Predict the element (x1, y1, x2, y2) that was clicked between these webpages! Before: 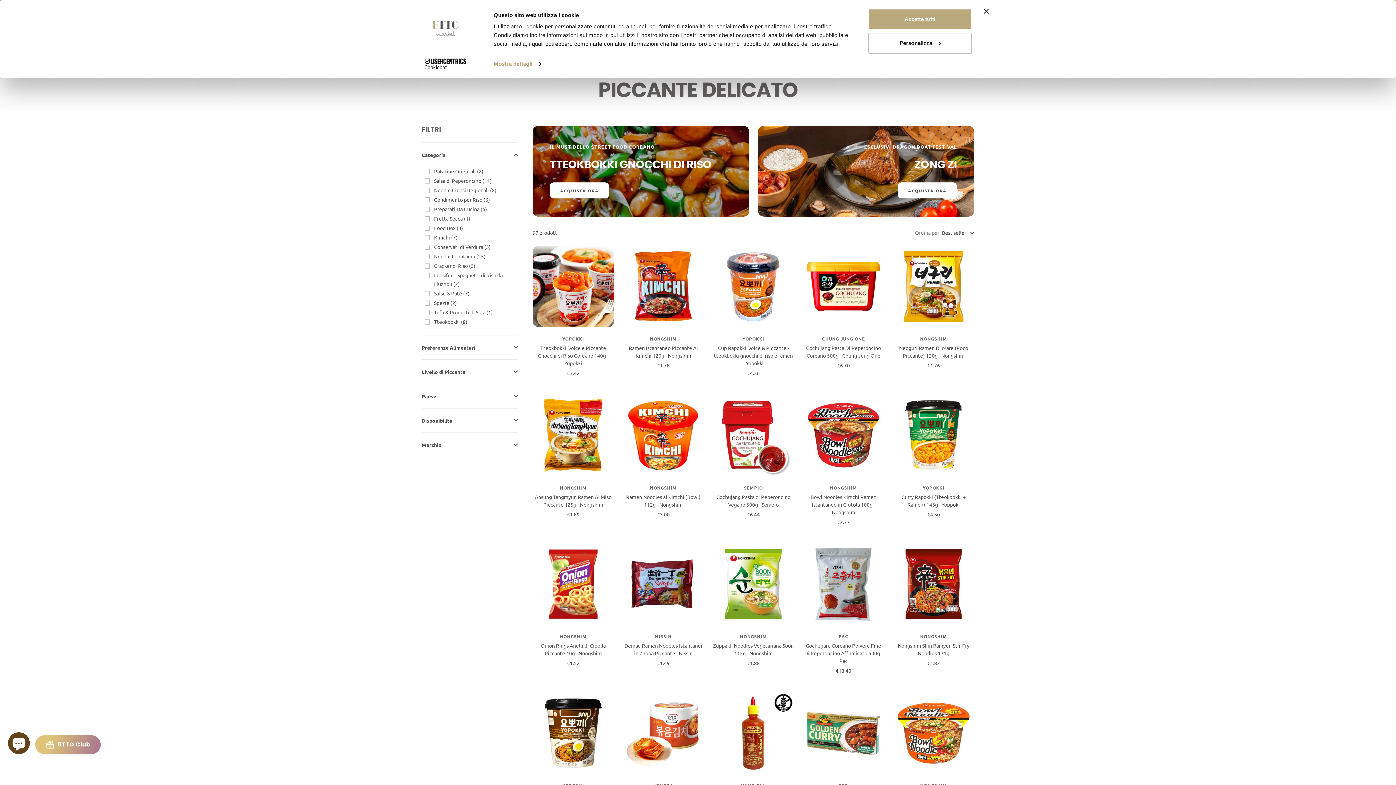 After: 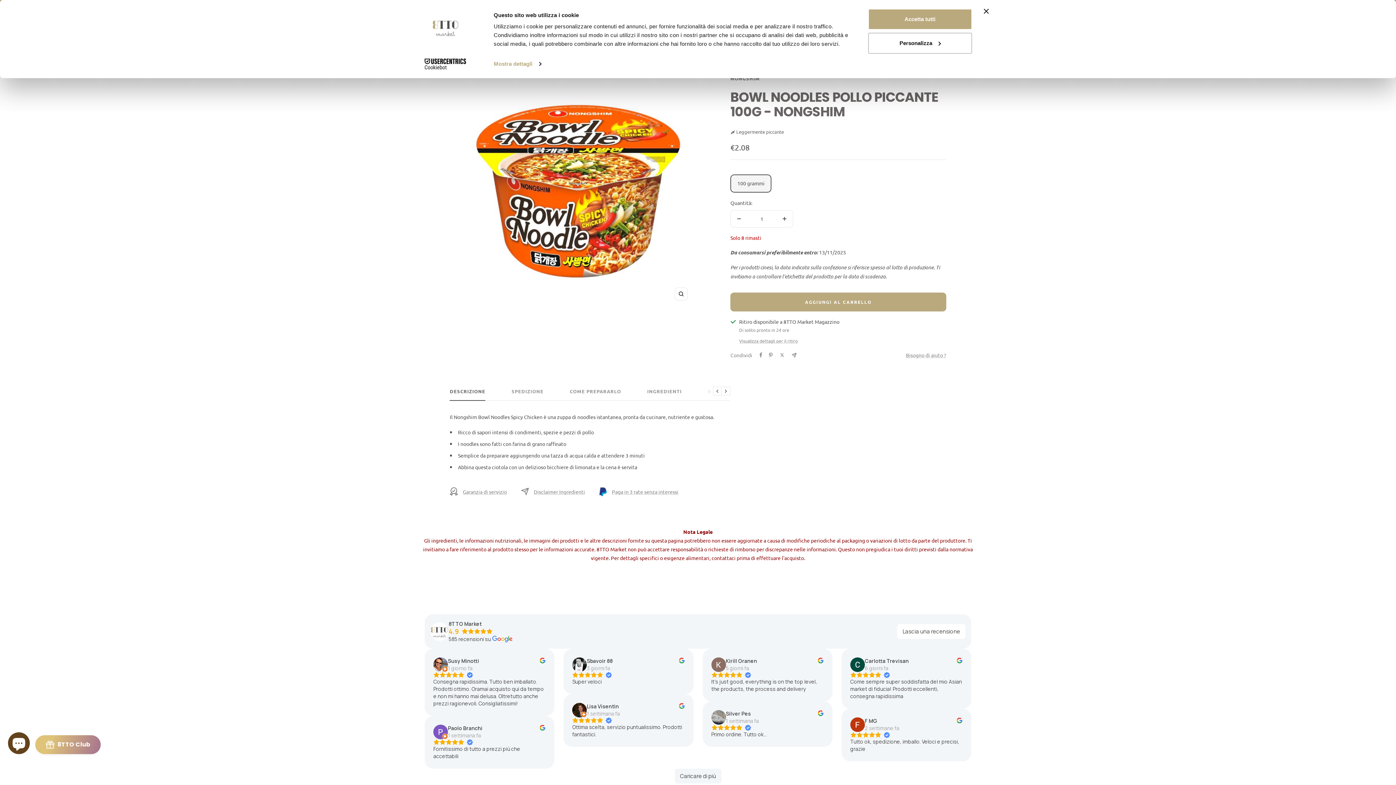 Action: bbox: (893, 692, 974, 774)